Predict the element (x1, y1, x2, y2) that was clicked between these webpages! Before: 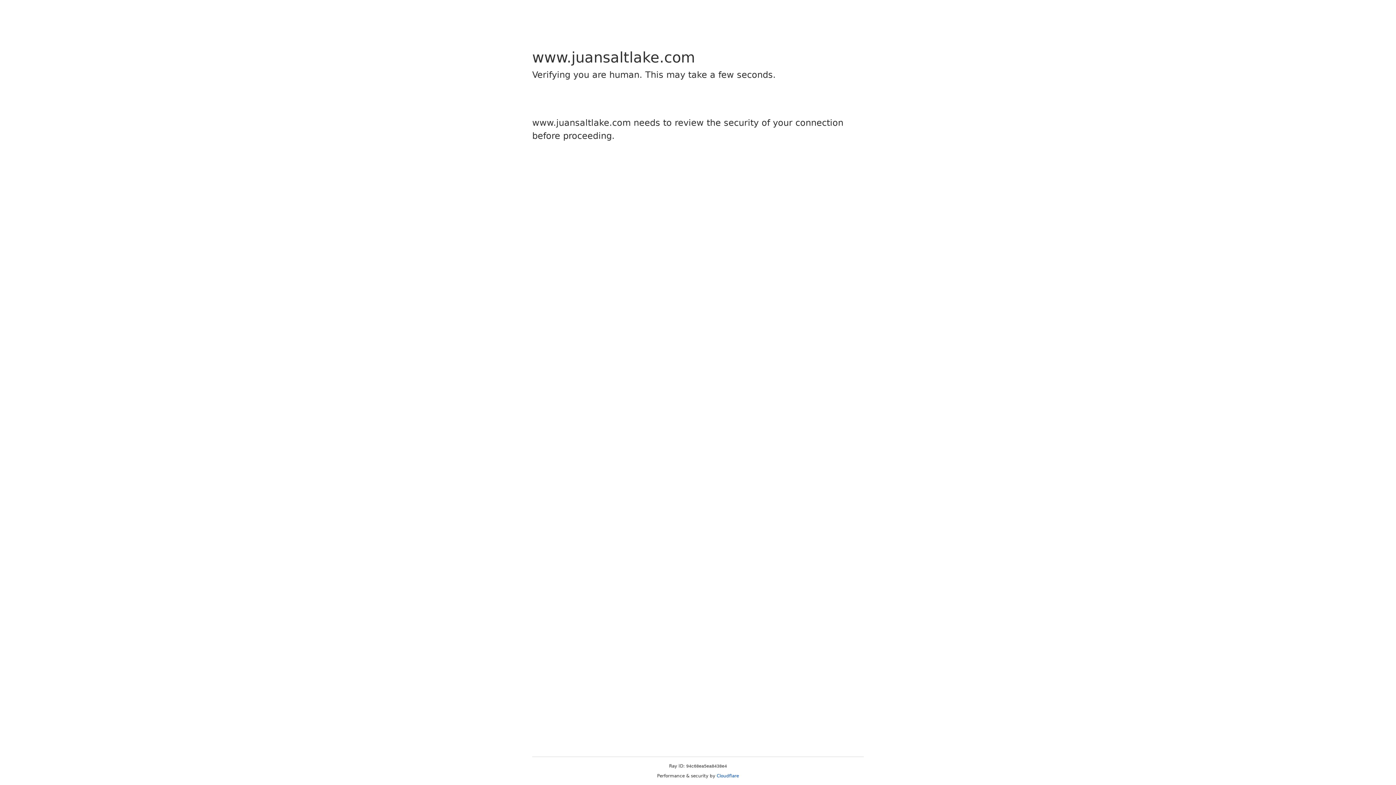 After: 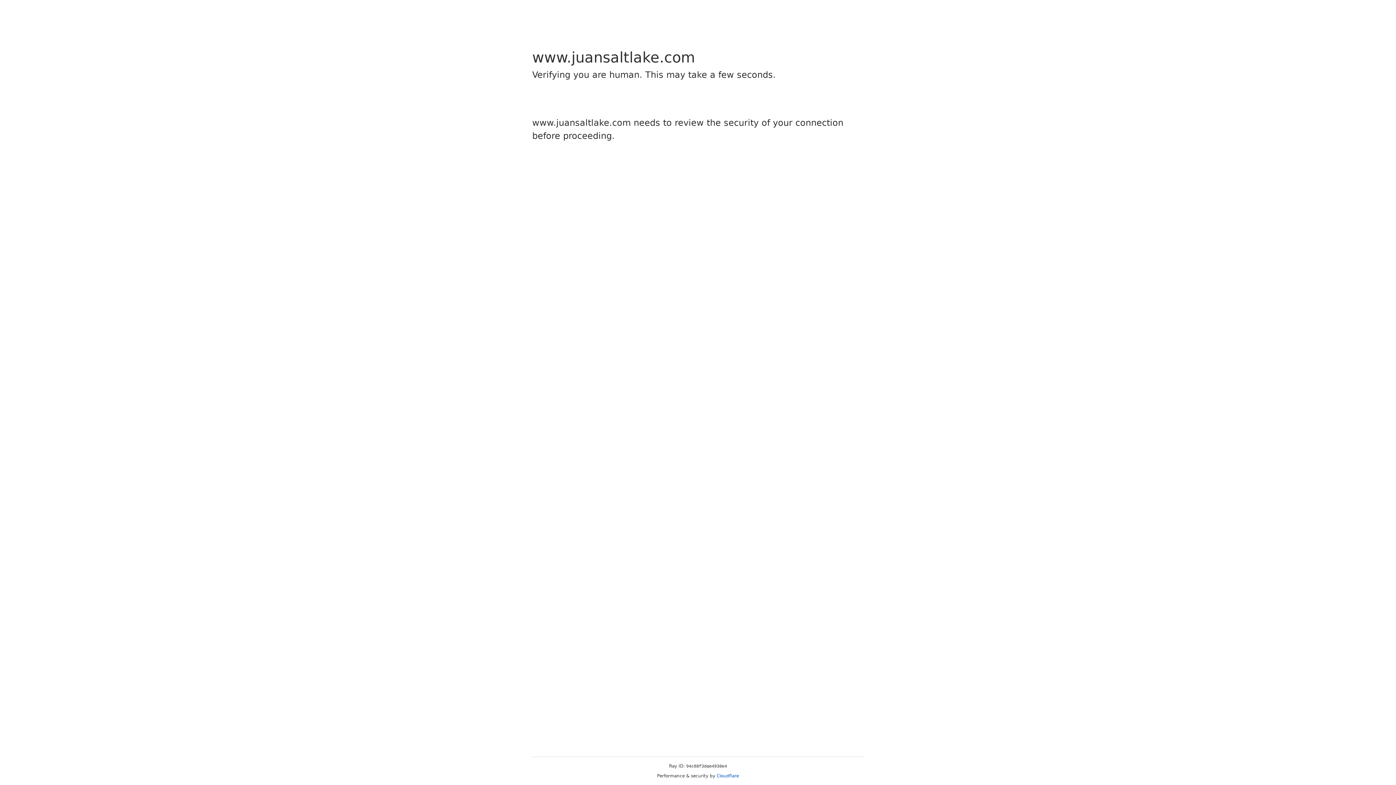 Action: label: Cloudflare bbox: (716, 773, 739, 778)